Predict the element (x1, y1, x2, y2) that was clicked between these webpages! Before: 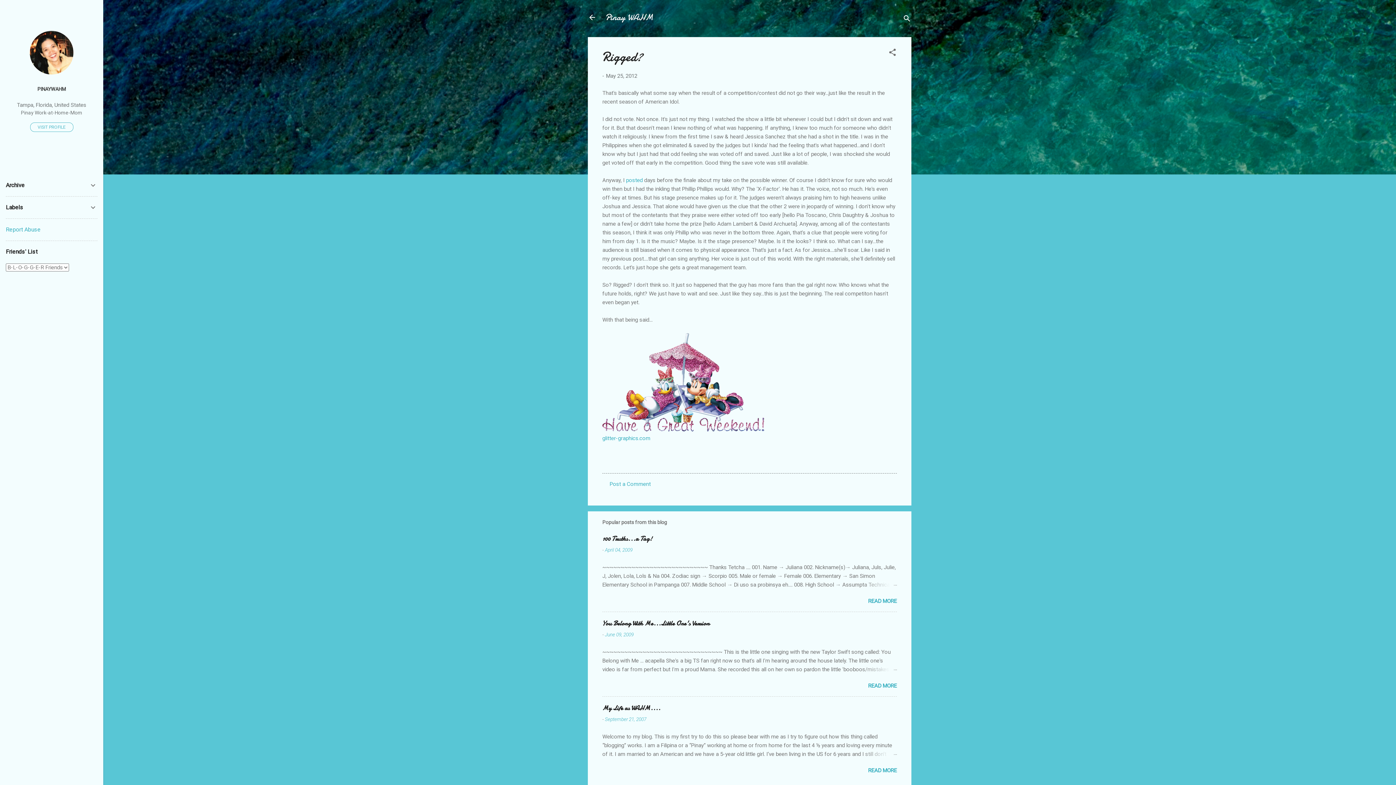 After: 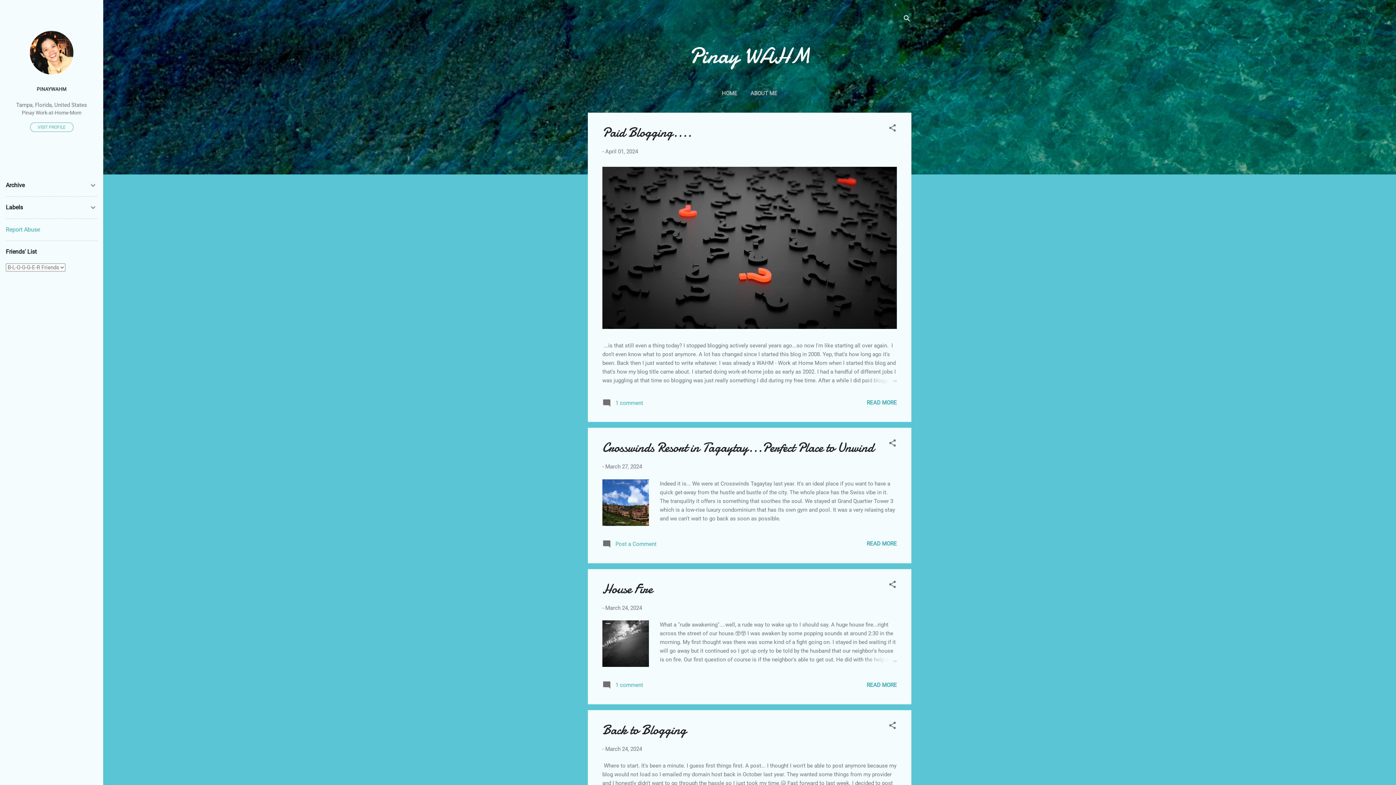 Action: bbox: (583, 8, 601, 26)